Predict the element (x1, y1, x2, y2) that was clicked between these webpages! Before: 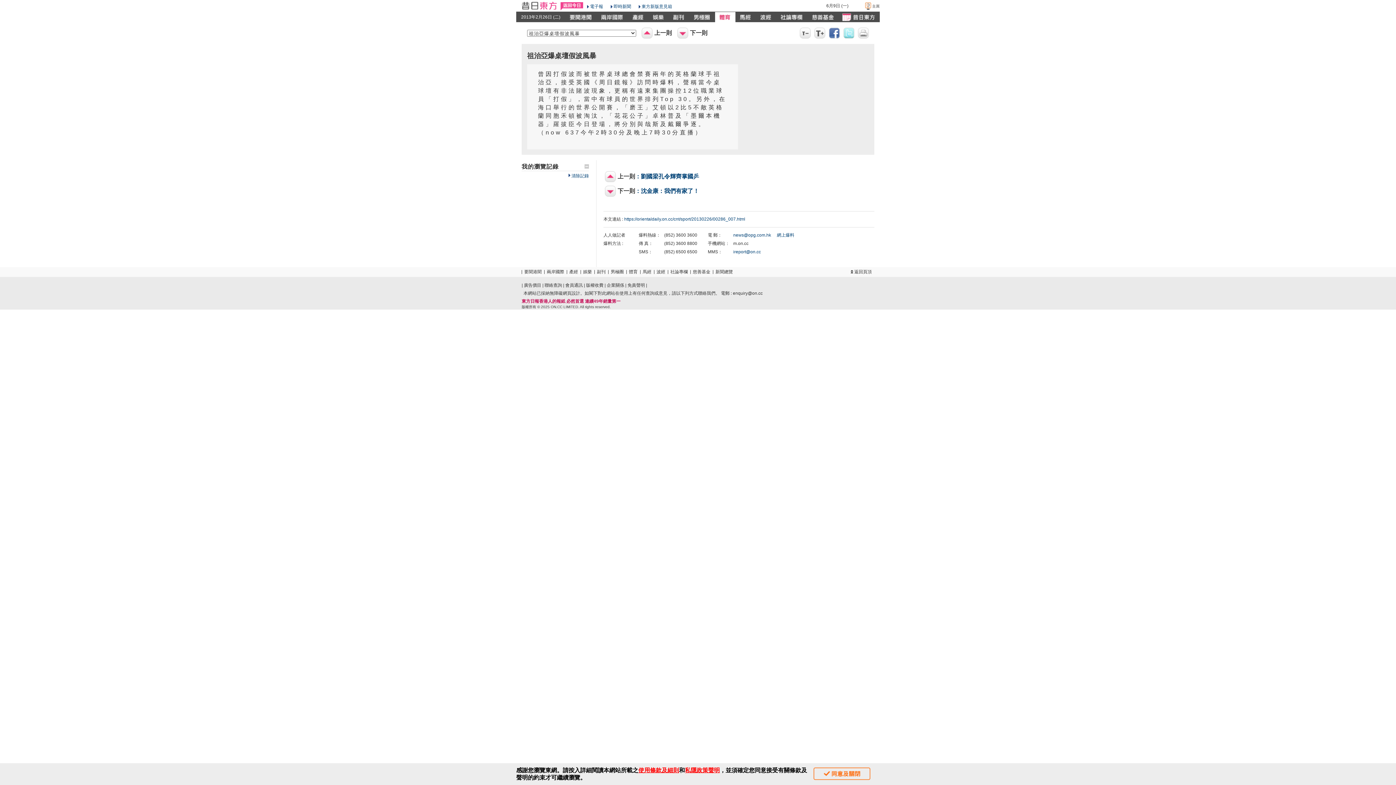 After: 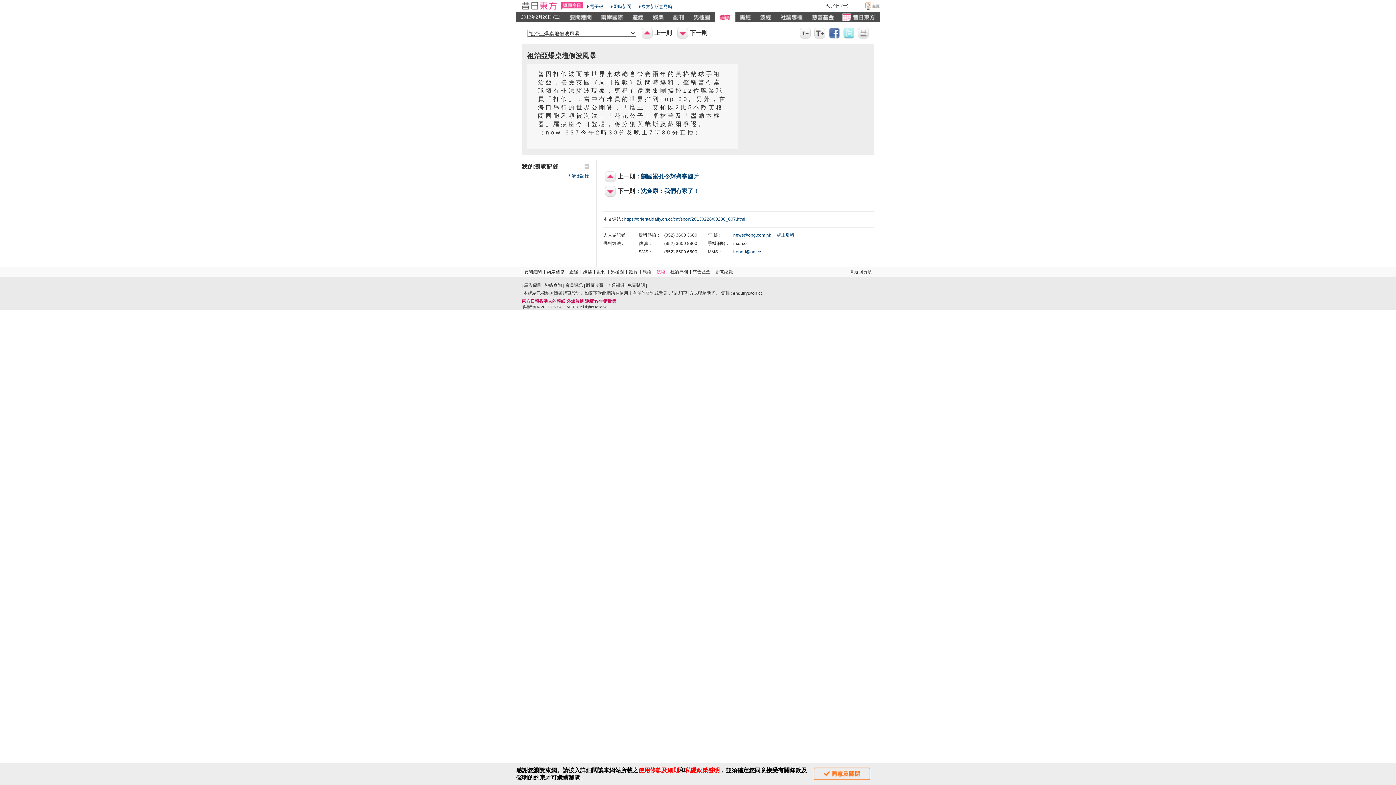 Action: bbox: (656, 269, 665, 274) label: 波經